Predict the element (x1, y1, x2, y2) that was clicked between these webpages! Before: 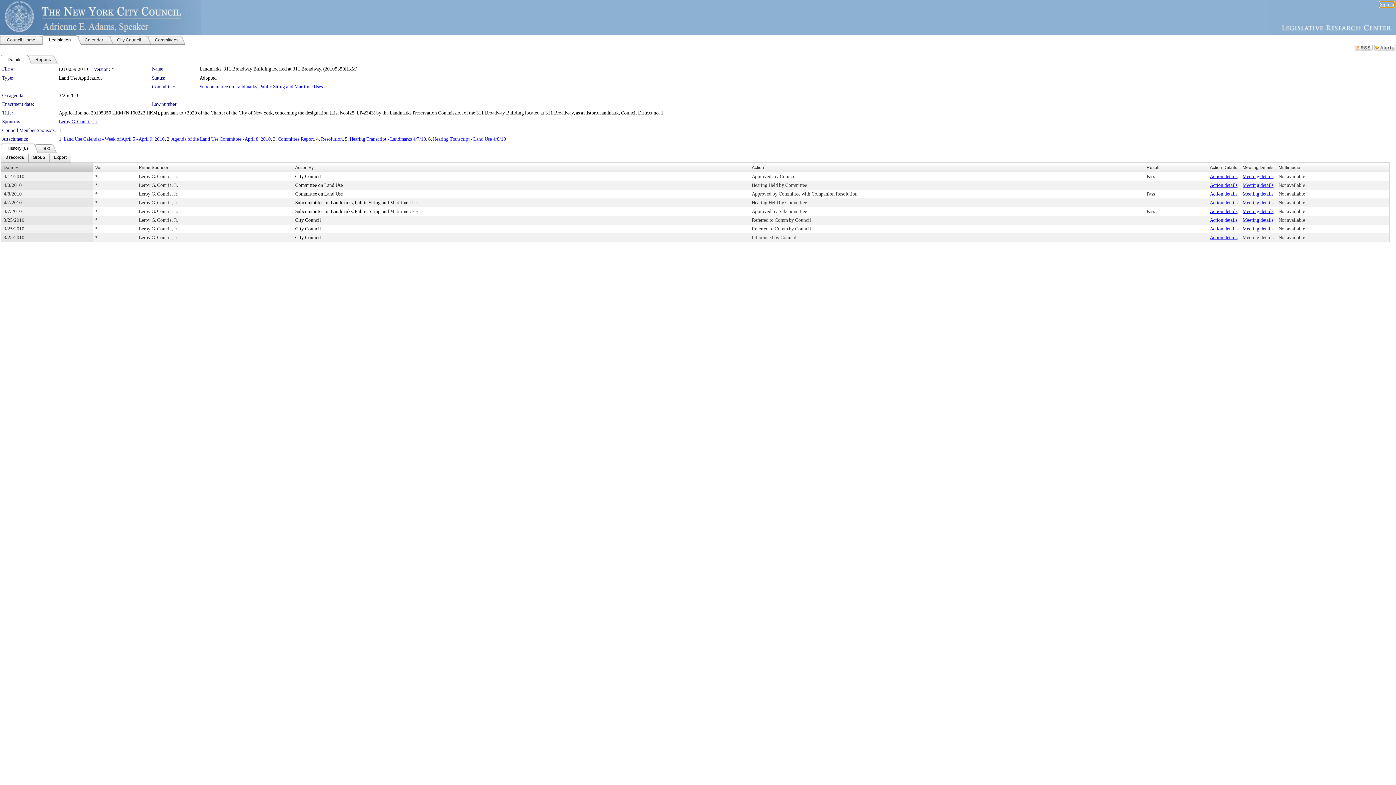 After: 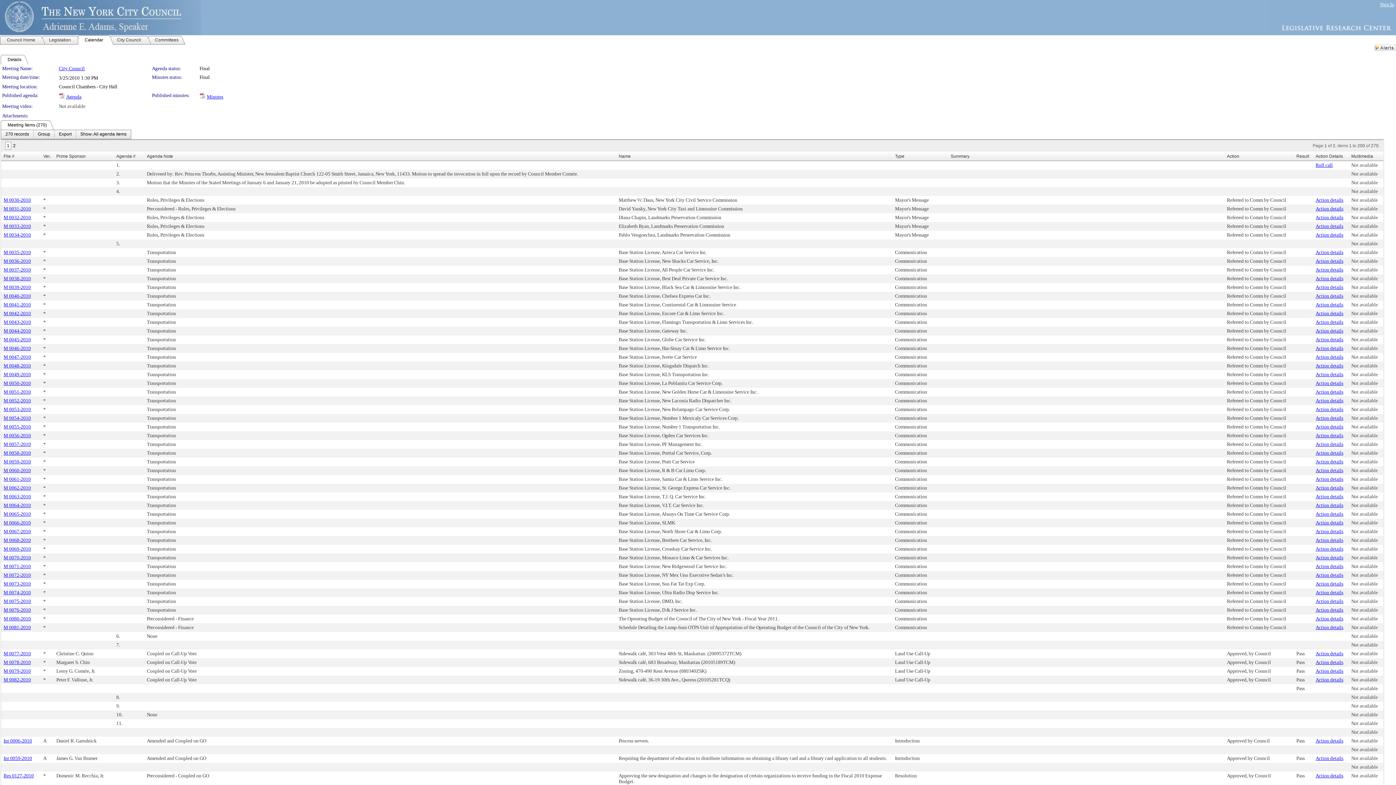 Action: label: Meeting details bbox: (1242, 226, 1273, 231)